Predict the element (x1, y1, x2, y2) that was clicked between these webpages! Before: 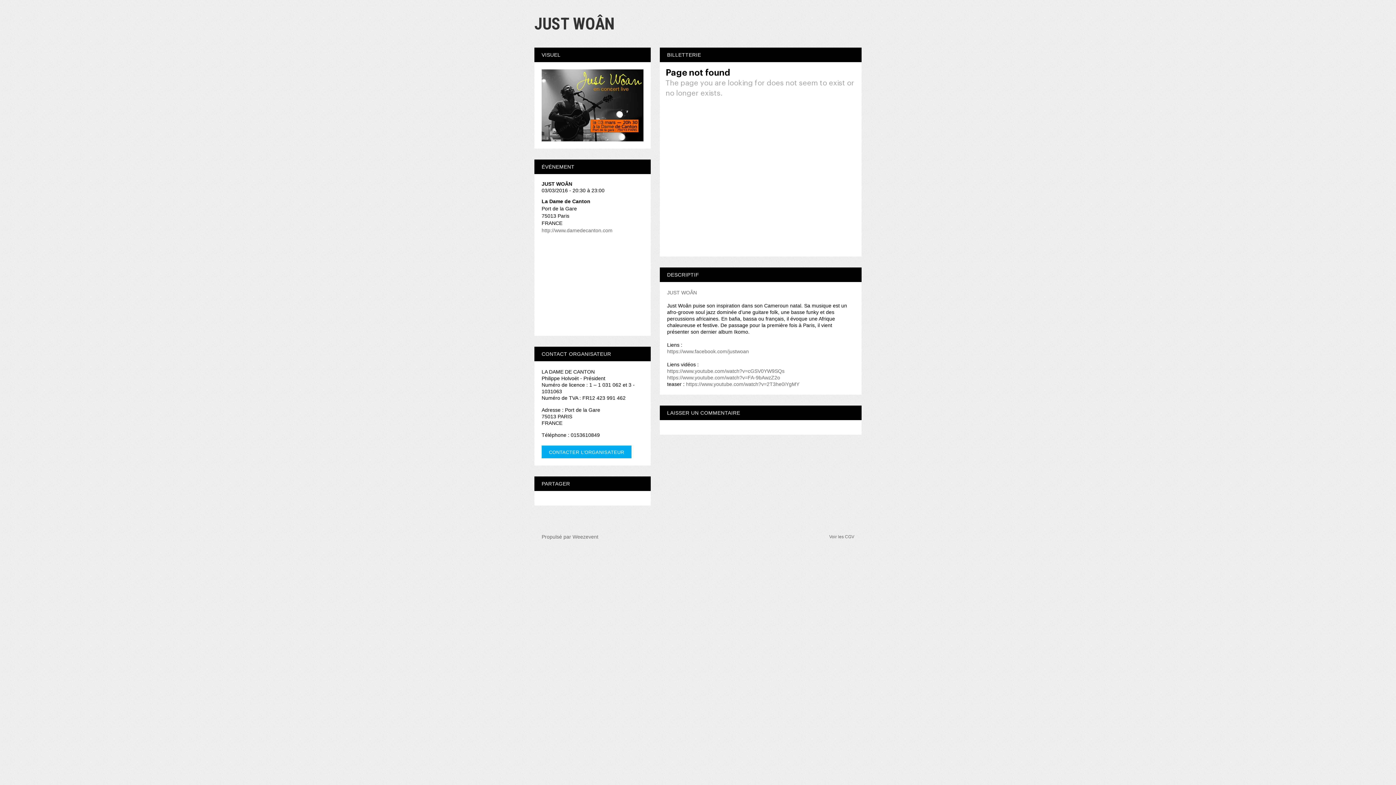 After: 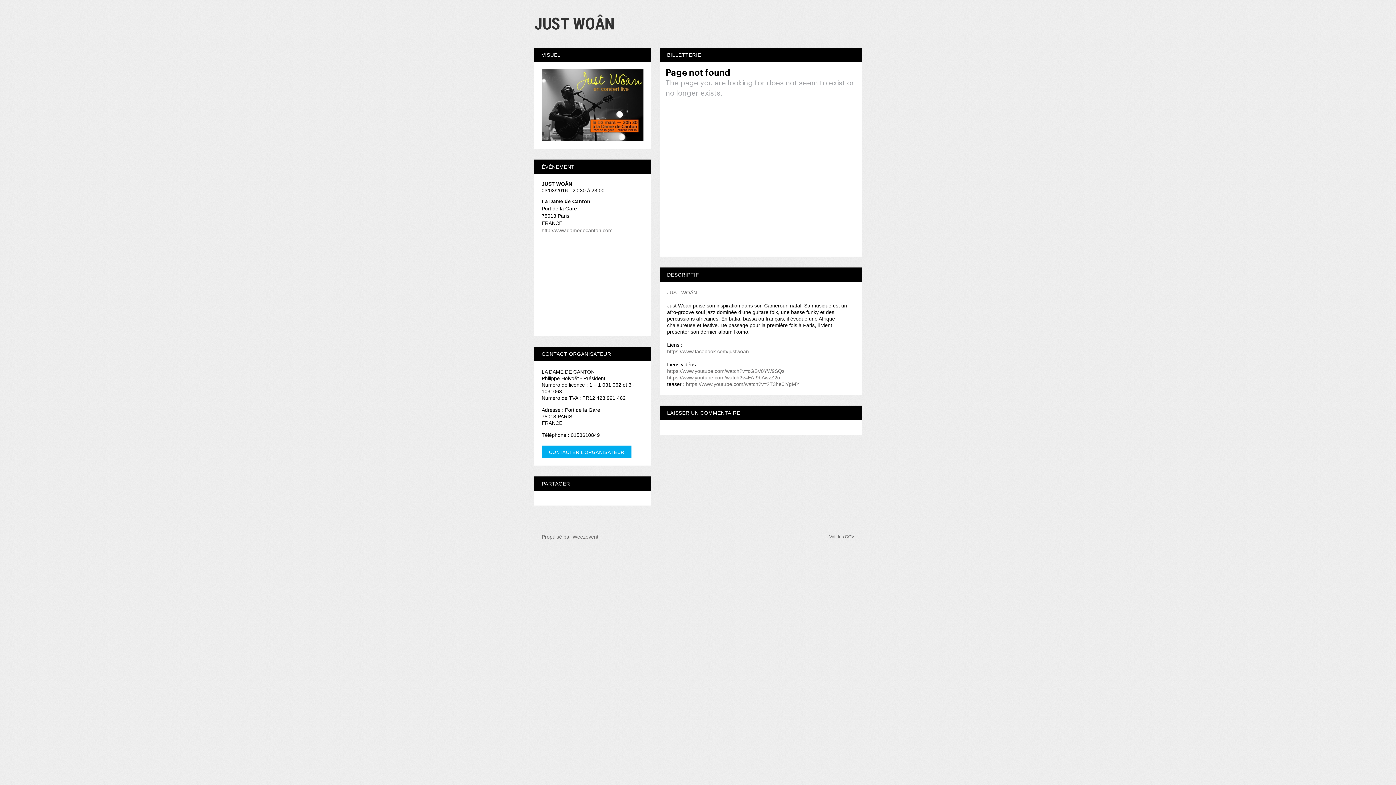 Action: label: Weezevent bbox: (572, 534, 598, 539)